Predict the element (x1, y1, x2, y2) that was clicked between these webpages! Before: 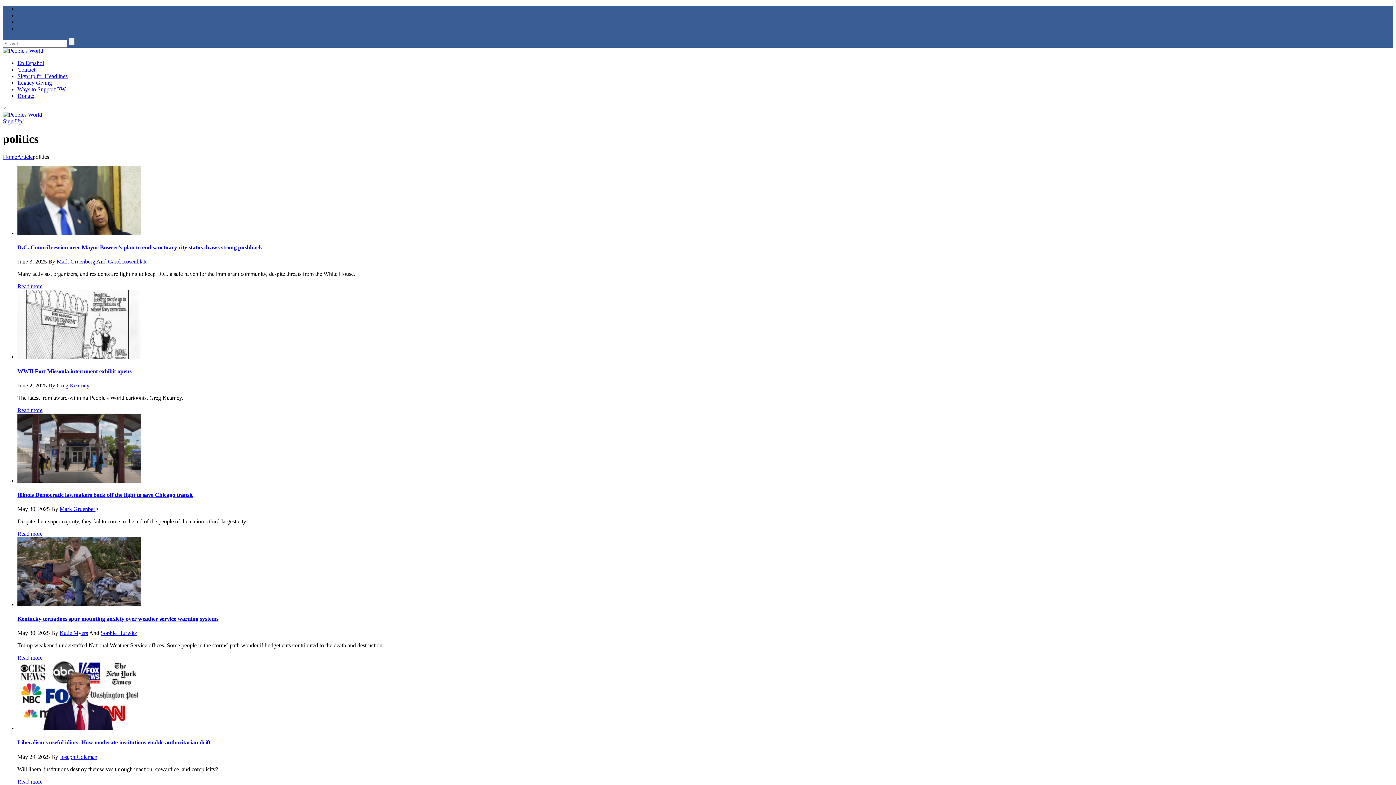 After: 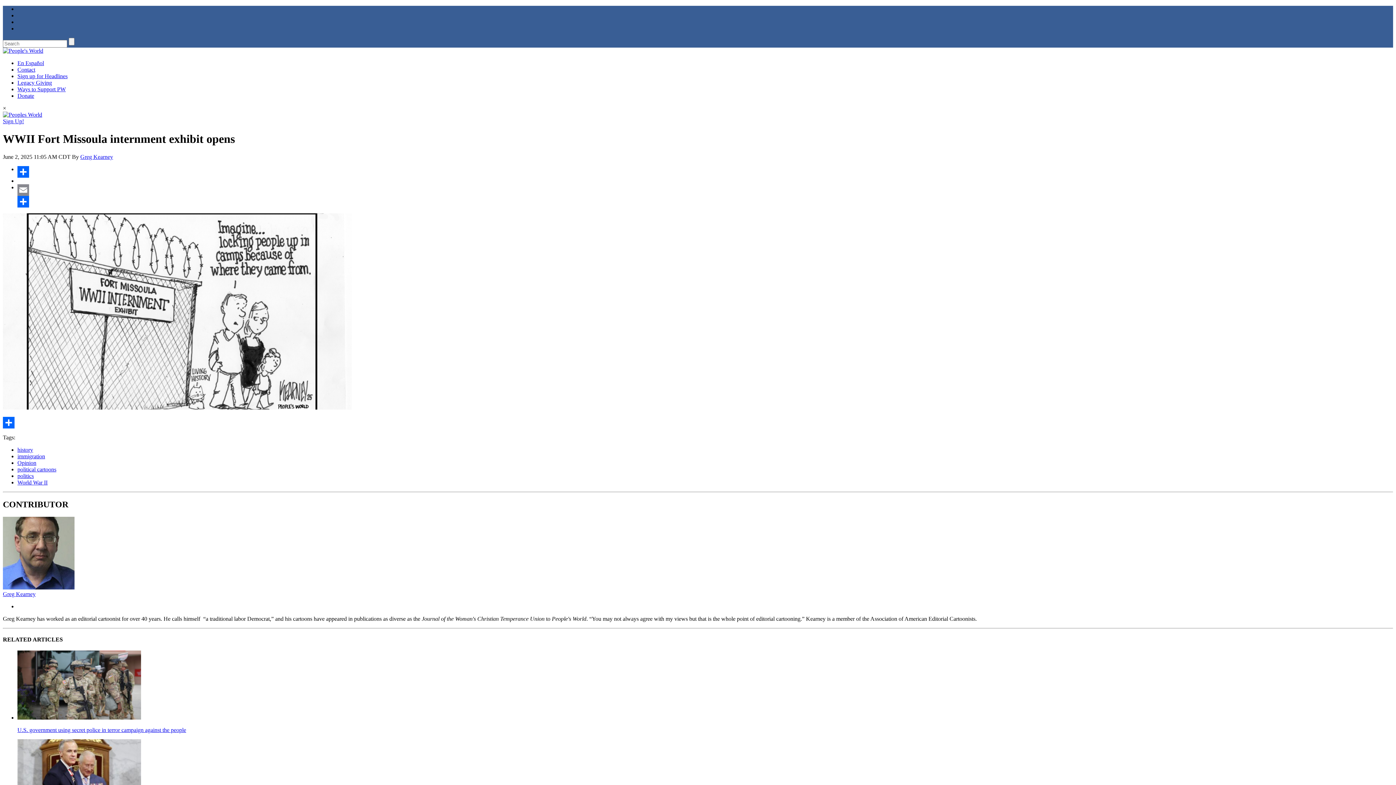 Action: bbox: (17, 353, 141, 360)